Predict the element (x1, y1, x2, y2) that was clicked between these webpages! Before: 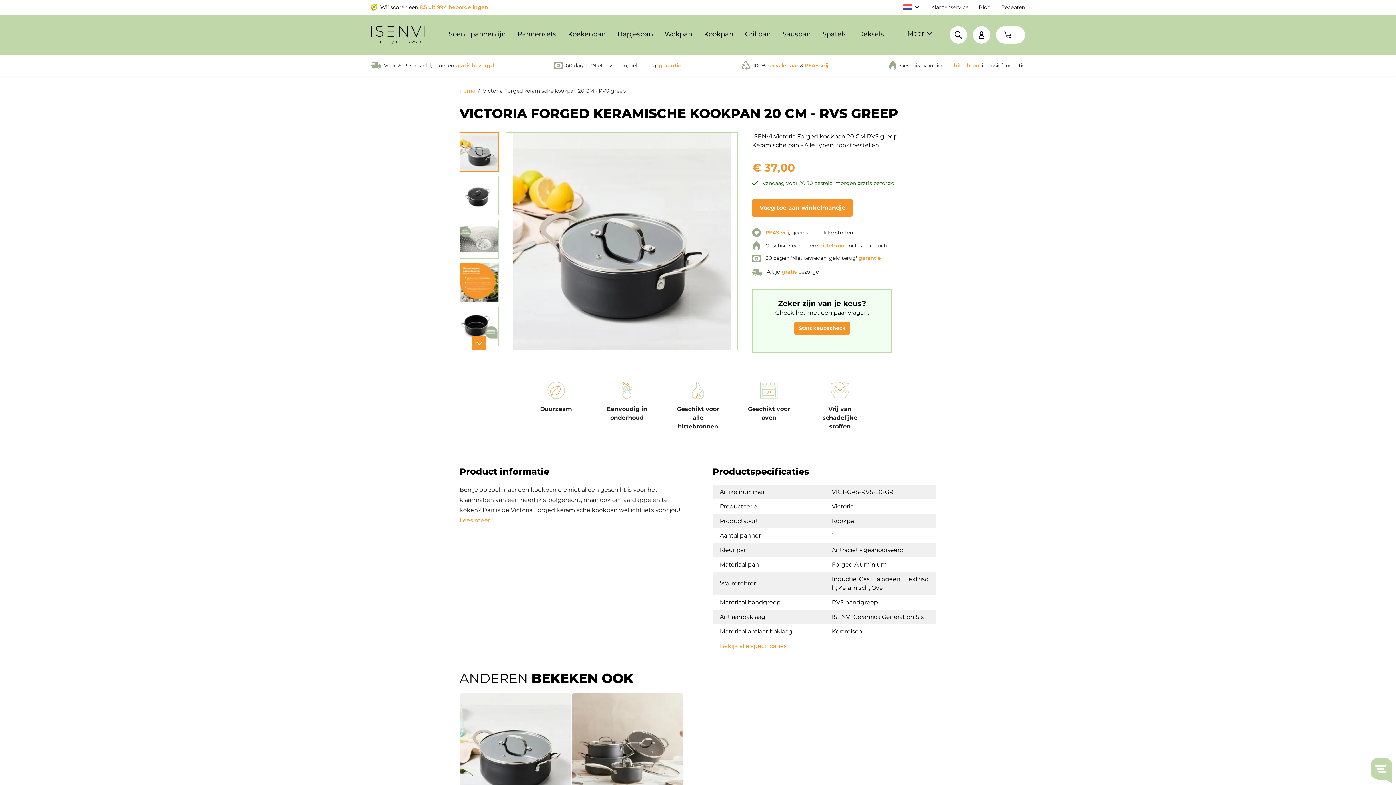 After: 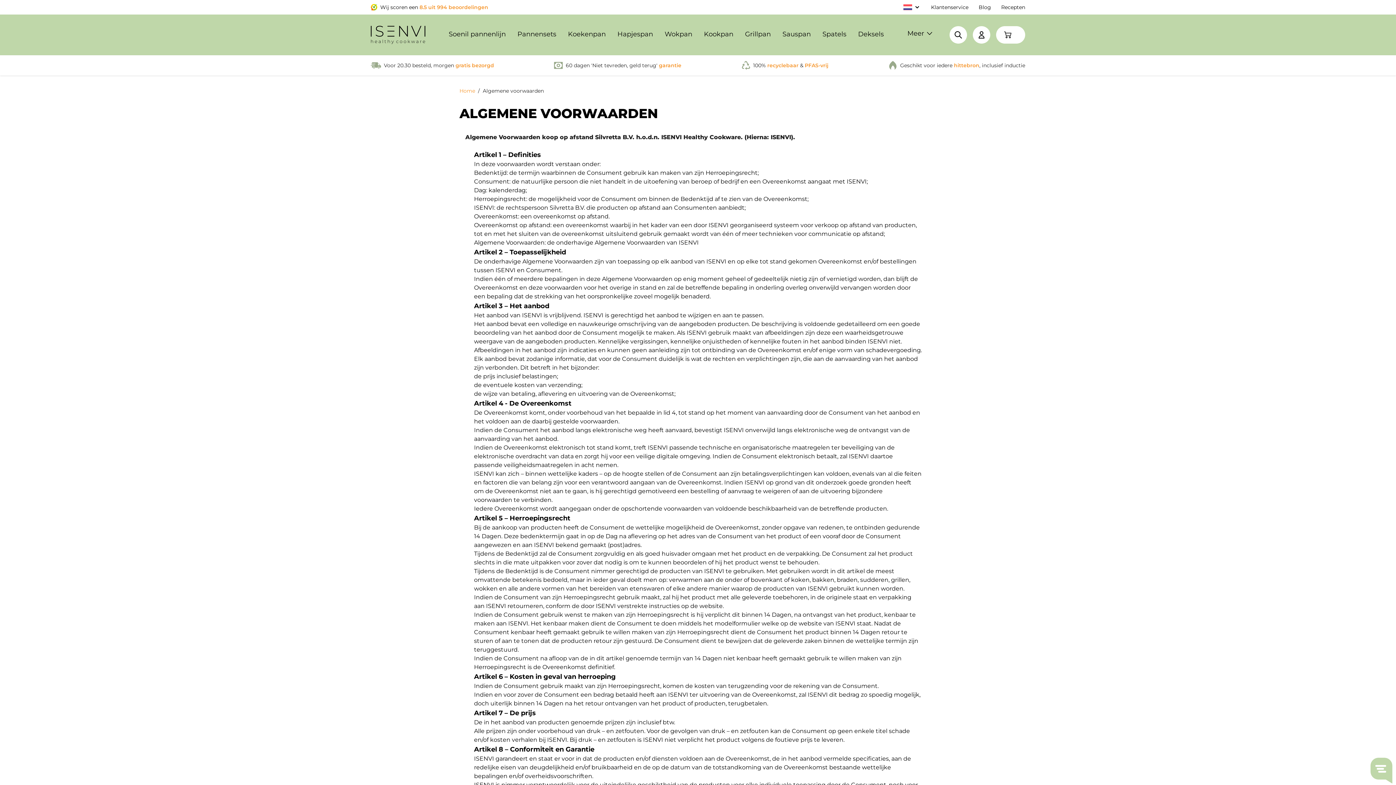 Action: bbox: (565, 61, 681, 69) label: 60 dagen 'Niet tevreden, geld terug' garantie